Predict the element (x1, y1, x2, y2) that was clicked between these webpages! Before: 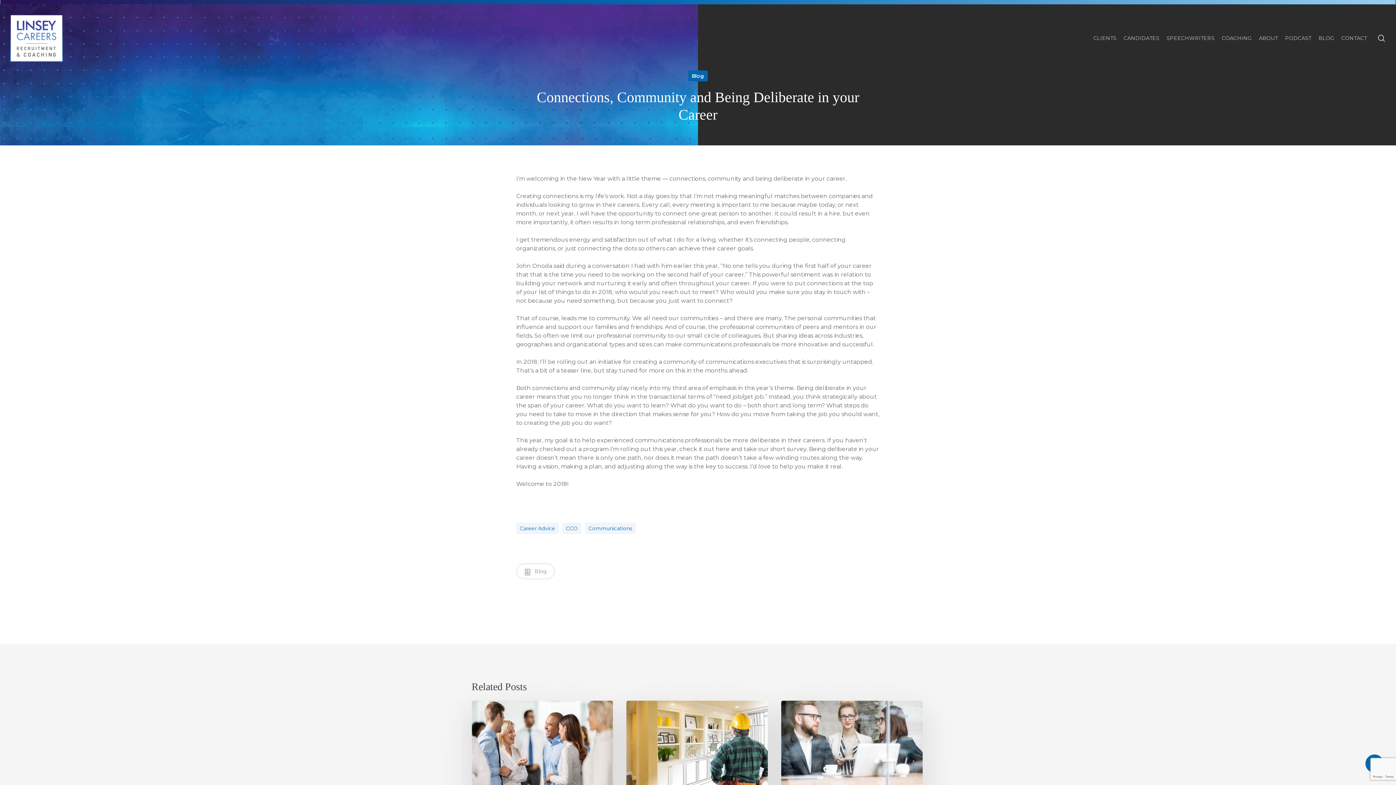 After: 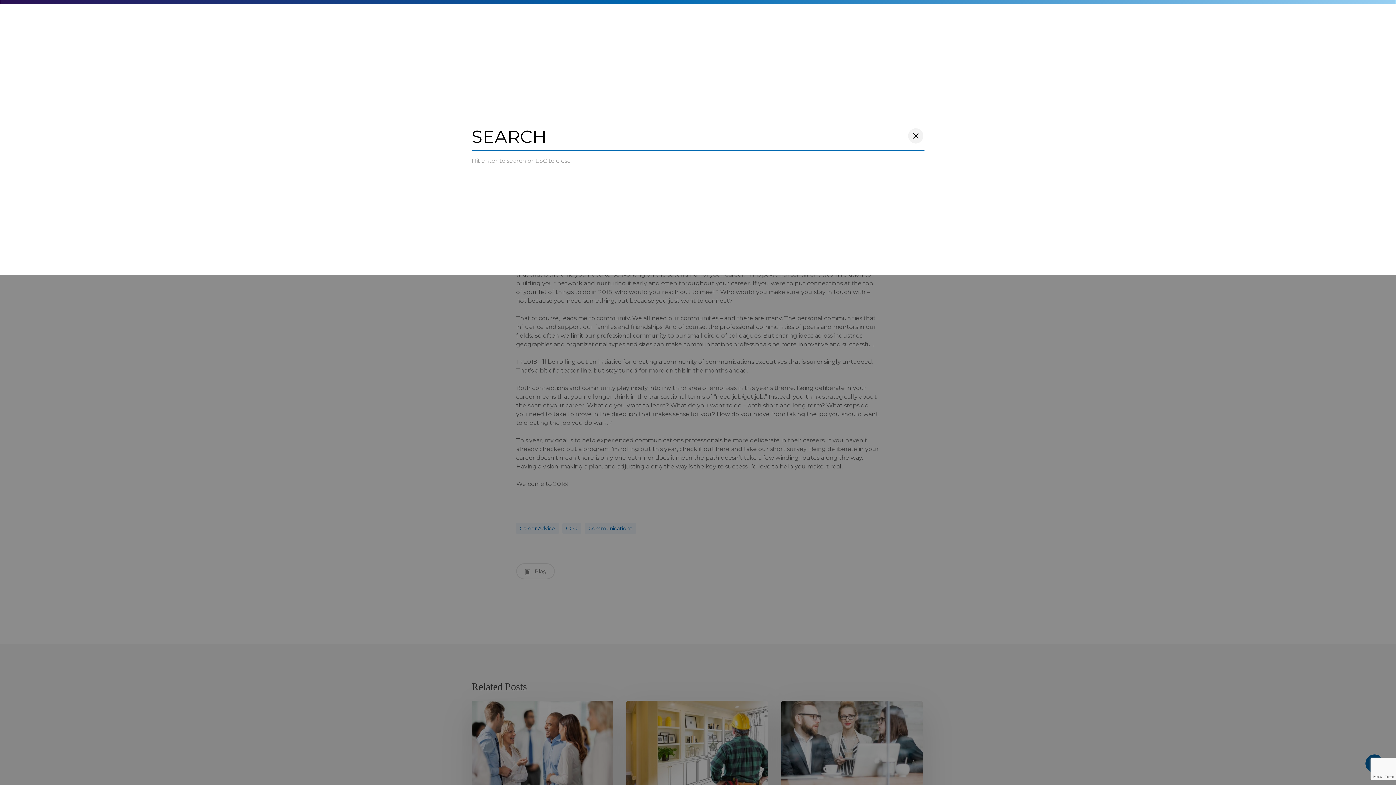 Action: label: search bbox: (1377, 34, 1386, 42)